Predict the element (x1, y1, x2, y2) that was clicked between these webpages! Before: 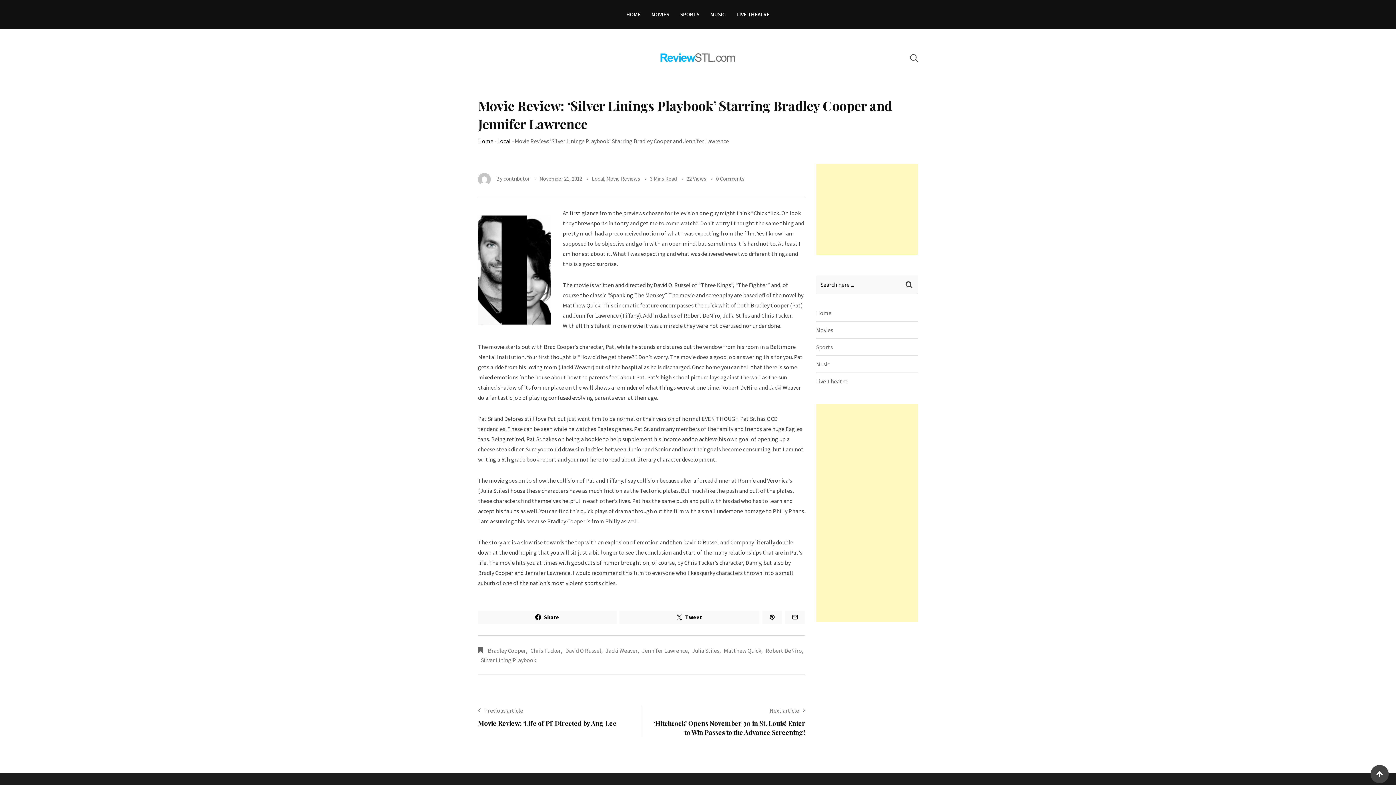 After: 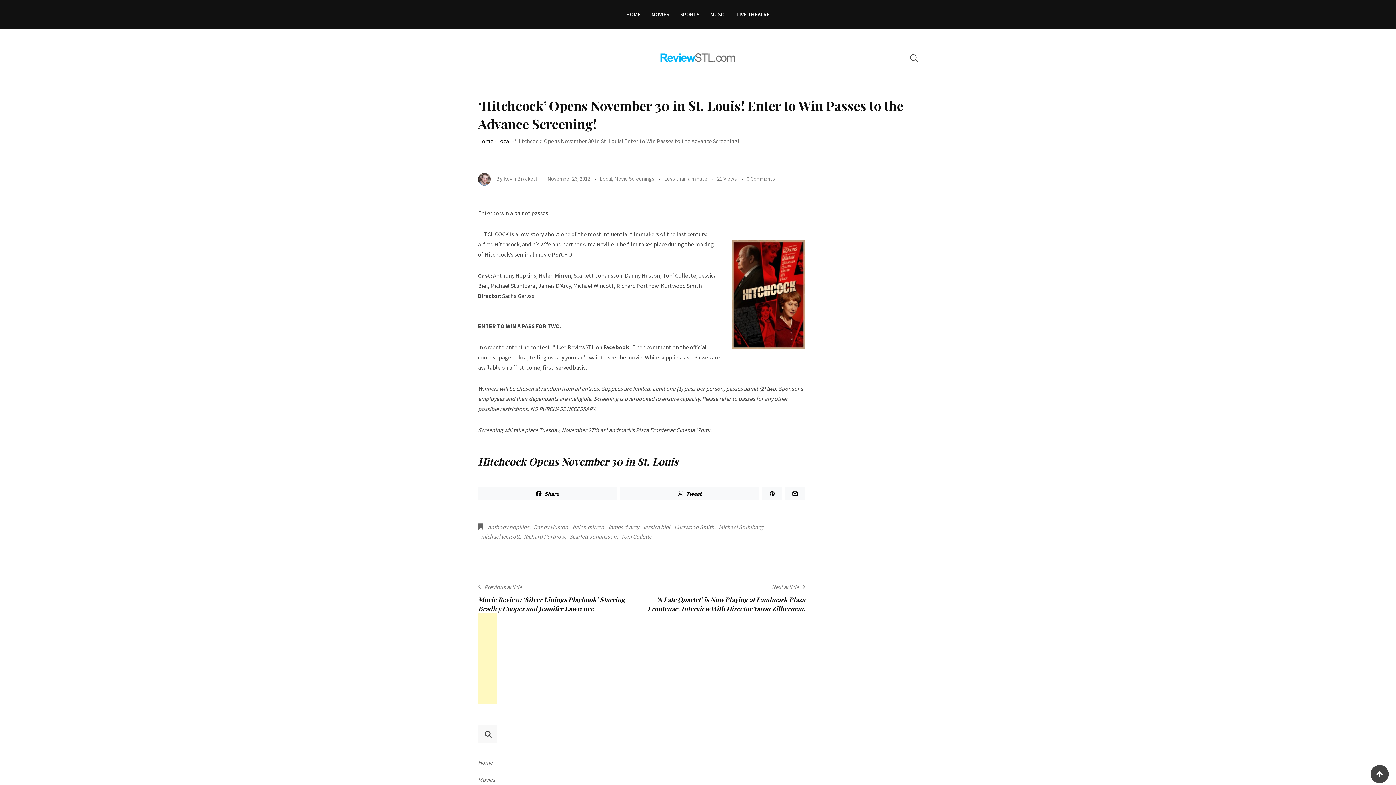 Action: label: ‘Hitchcock’ Opens November 30 in St. Louis! Enter to Win Passes to the Advance Screening! bbox: (653, 719, 805, 737)